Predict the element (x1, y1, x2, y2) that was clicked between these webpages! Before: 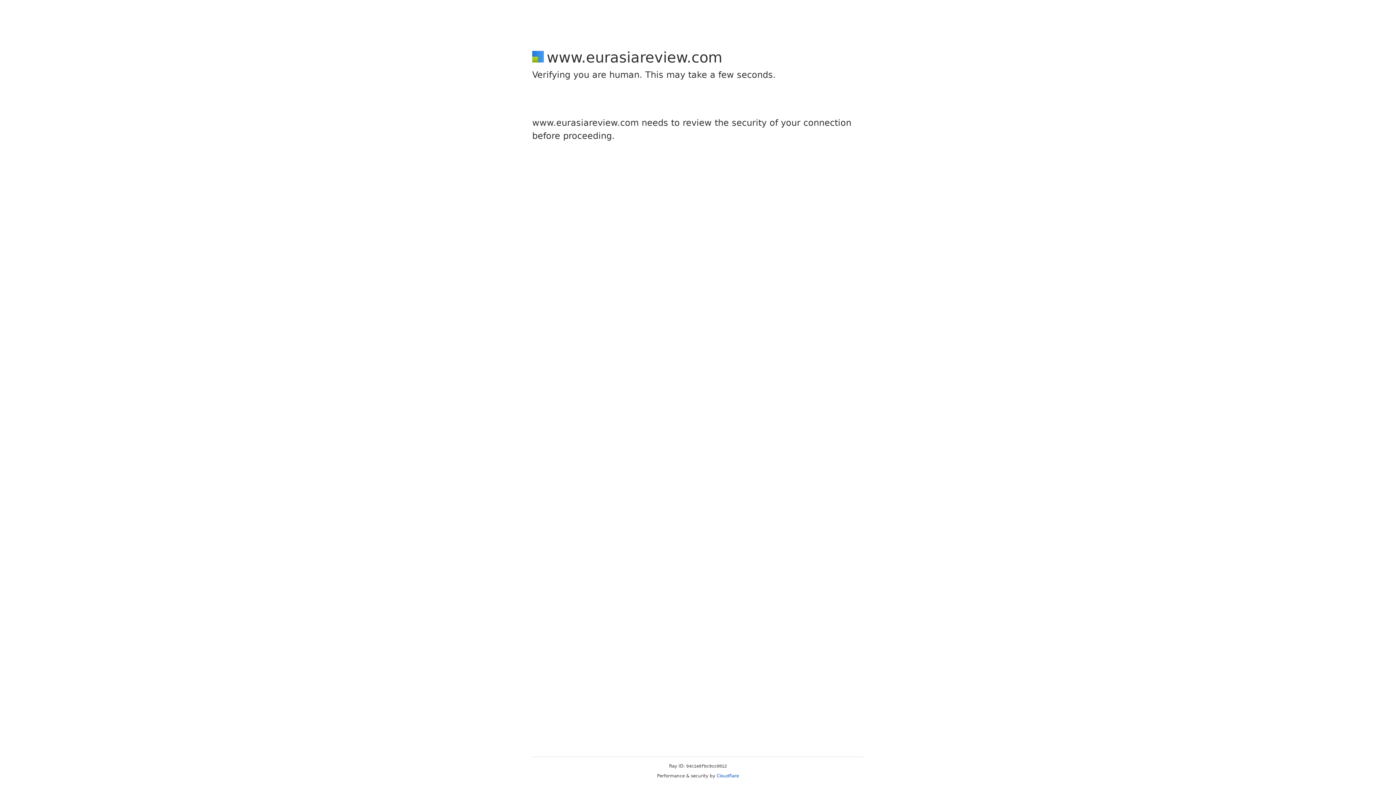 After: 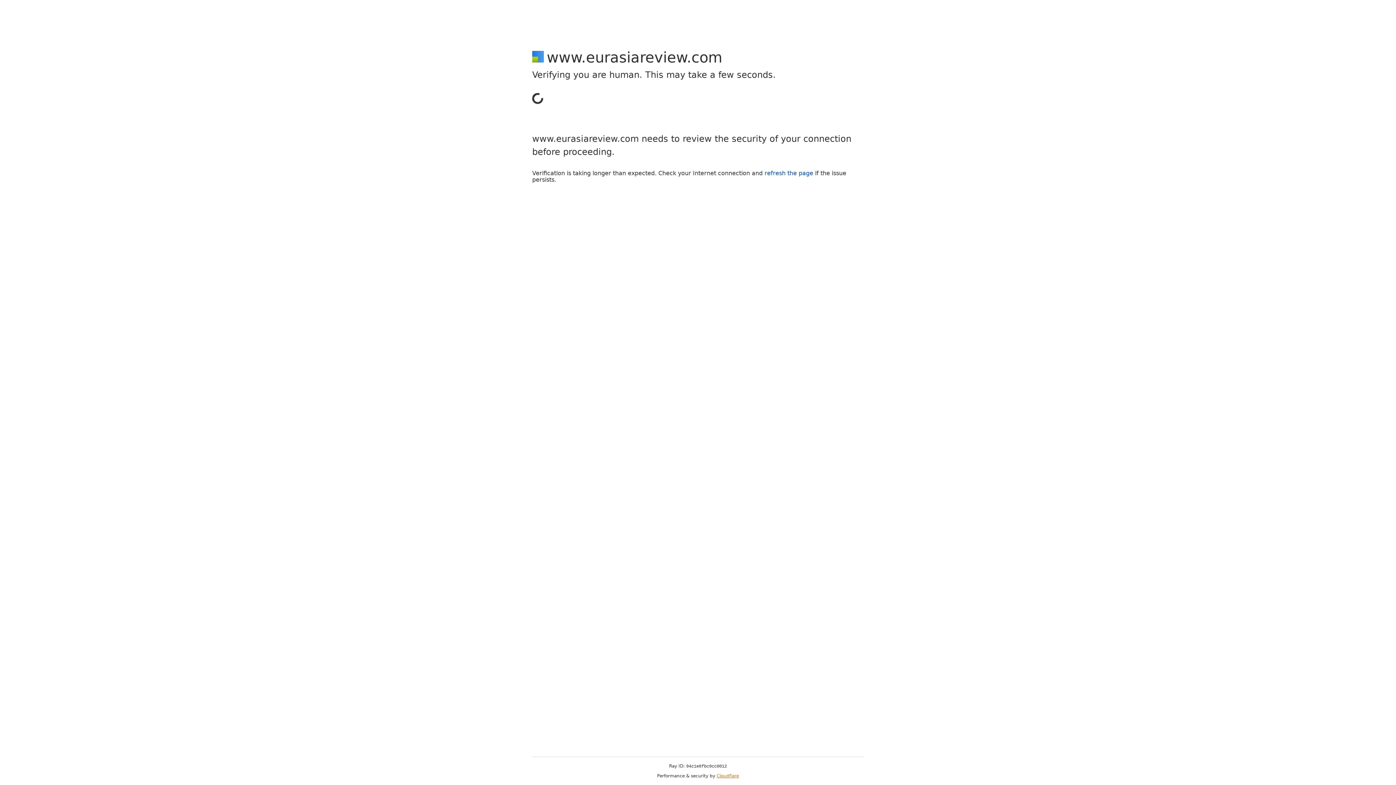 Action: label: Cloudflare bbox: (716, 773, 739, 778)